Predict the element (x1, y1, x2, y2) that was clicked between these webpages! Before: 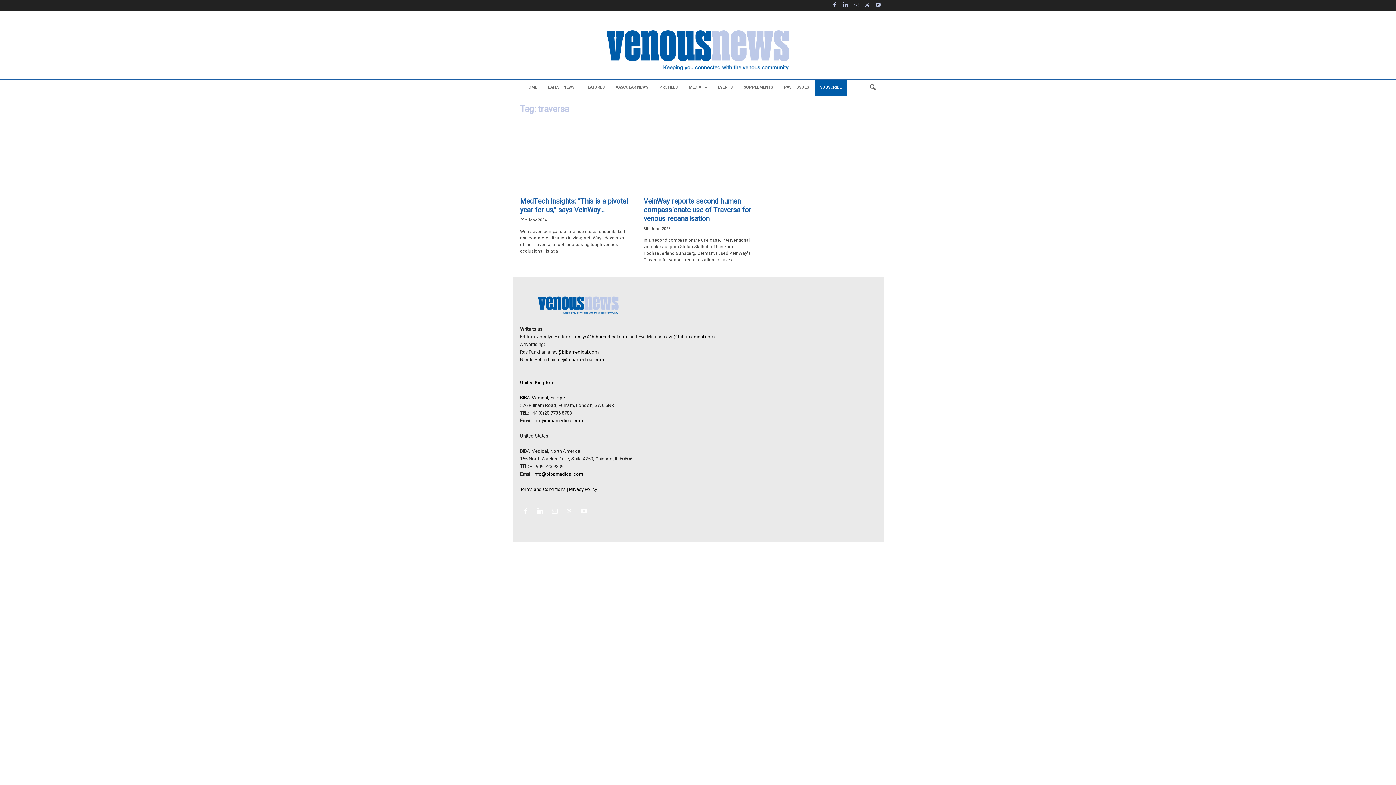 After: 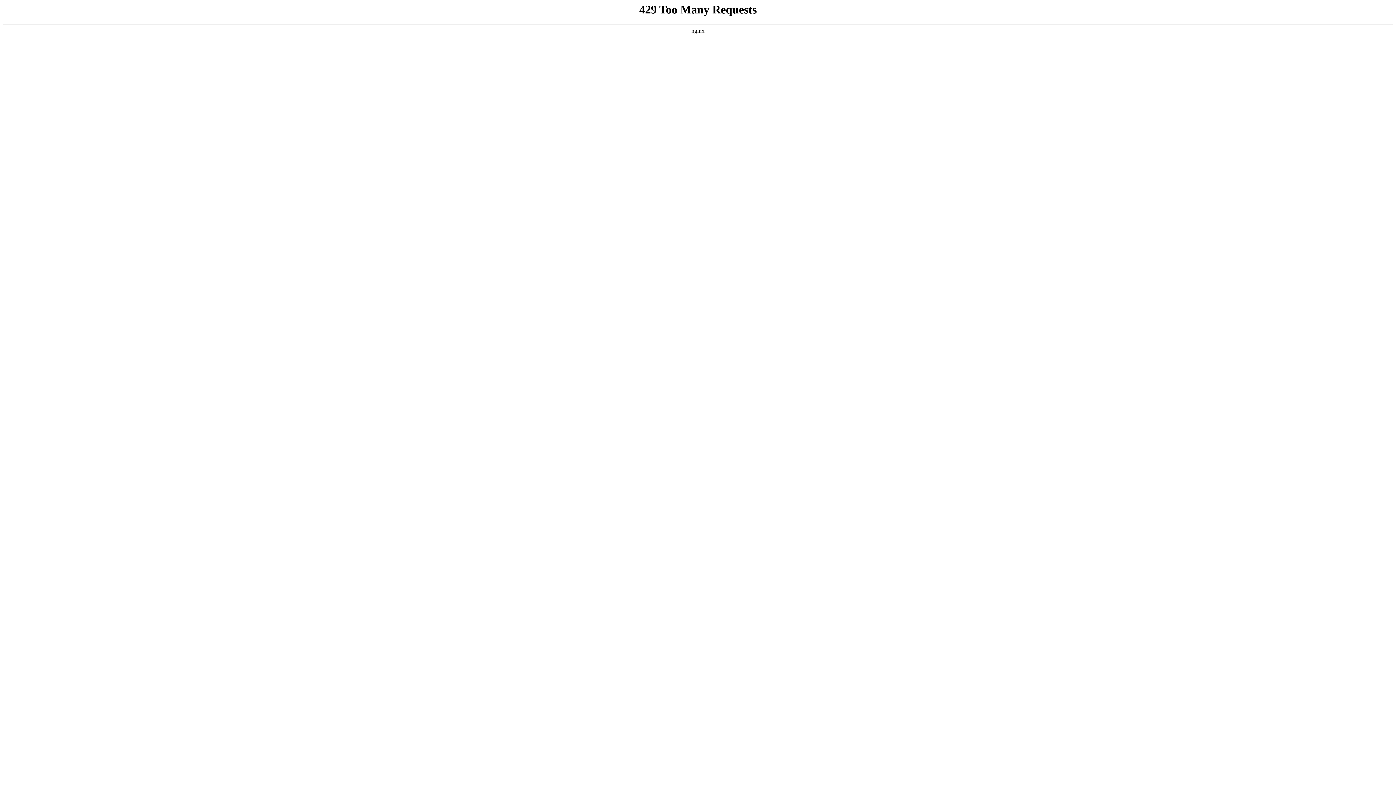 Action: label: Terms and Conditions bbox: (520, 520, 566, 525)